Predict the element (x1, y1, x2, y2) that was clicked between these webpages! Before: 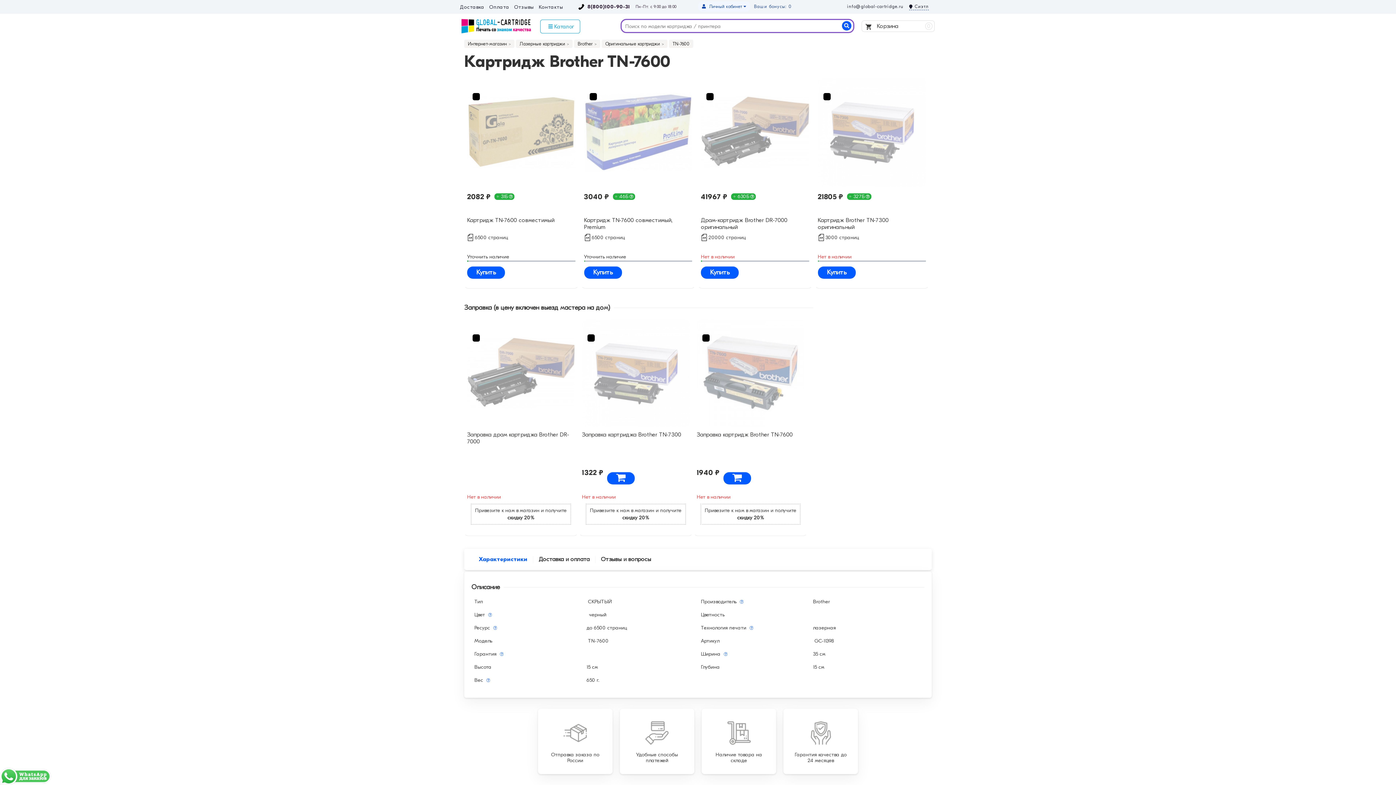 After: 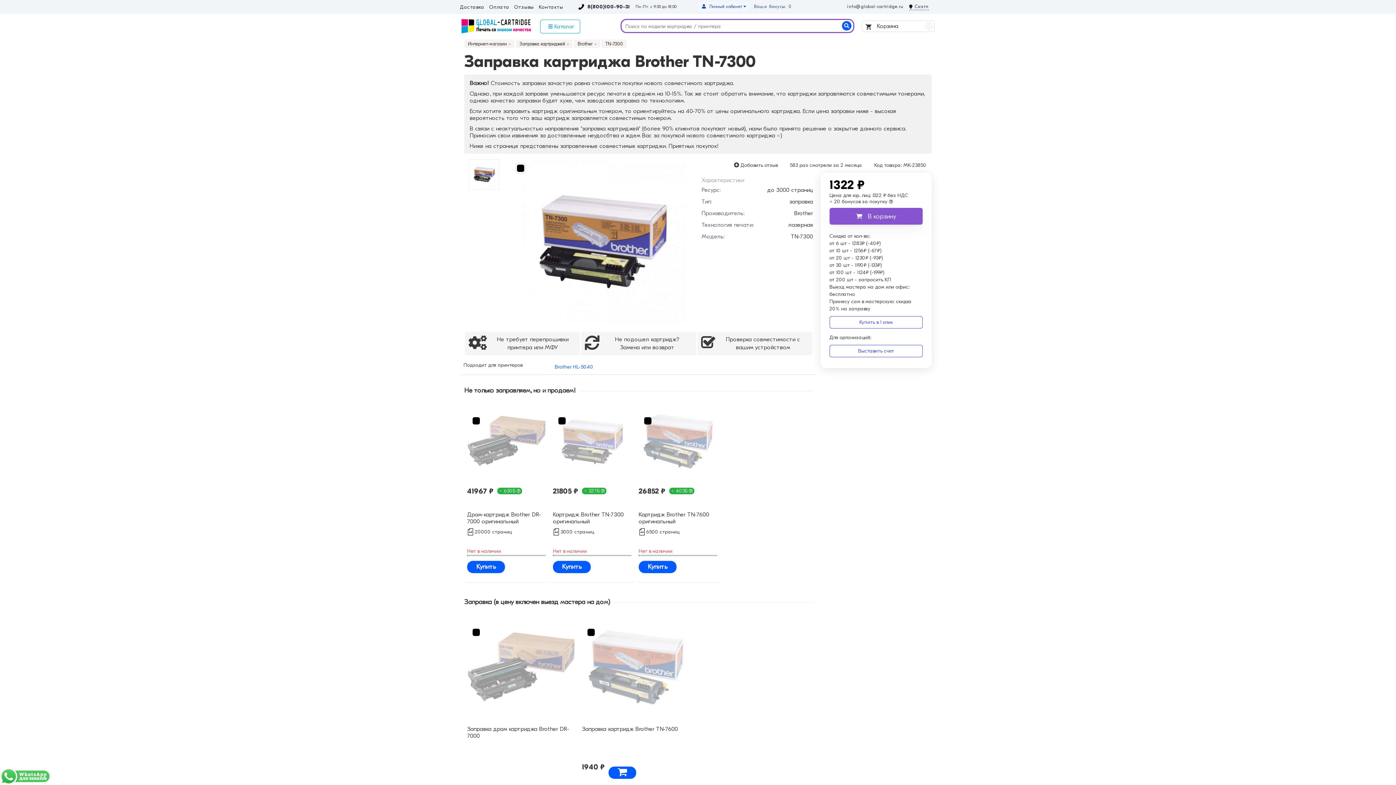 Action: bbox: (582, 431, 689, 446) label: Заправка картриджа Brother TN-7300